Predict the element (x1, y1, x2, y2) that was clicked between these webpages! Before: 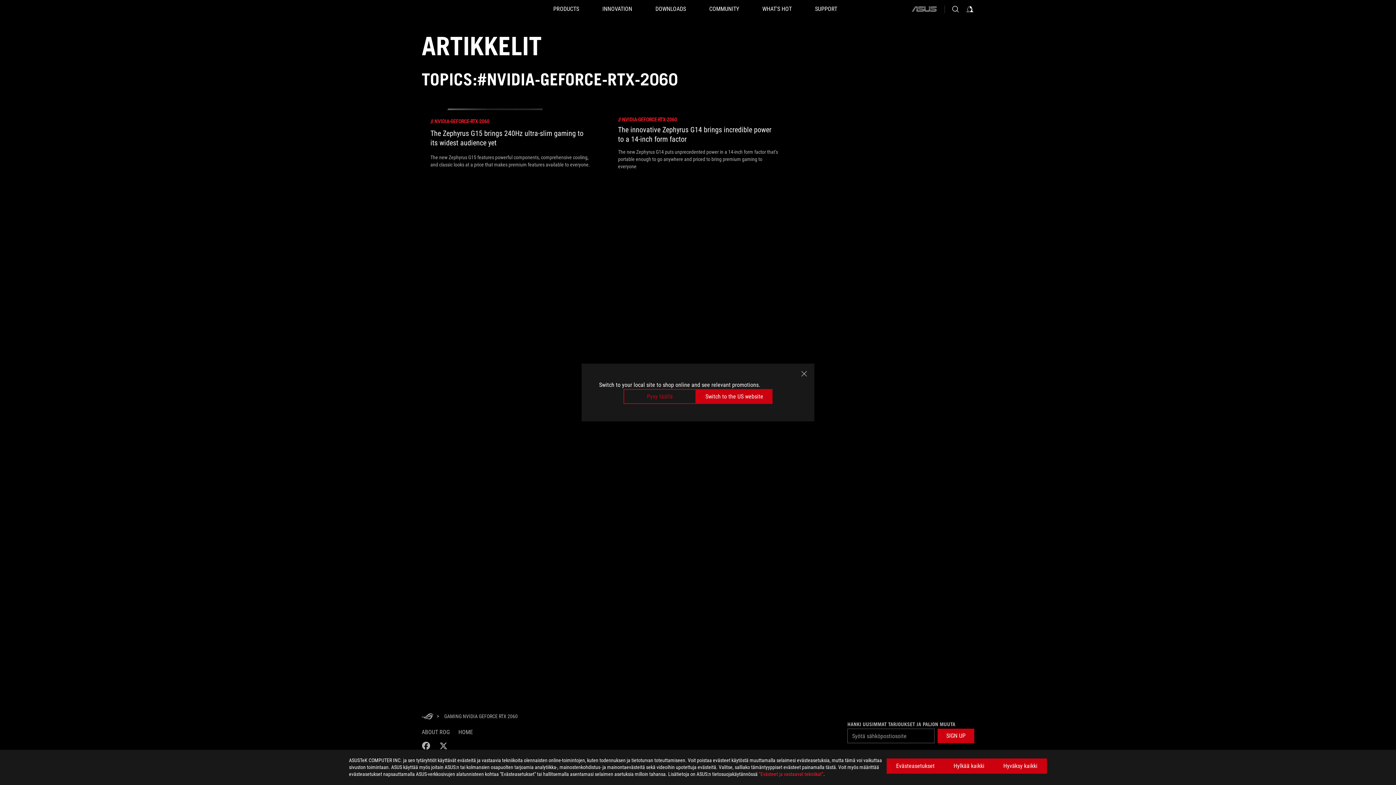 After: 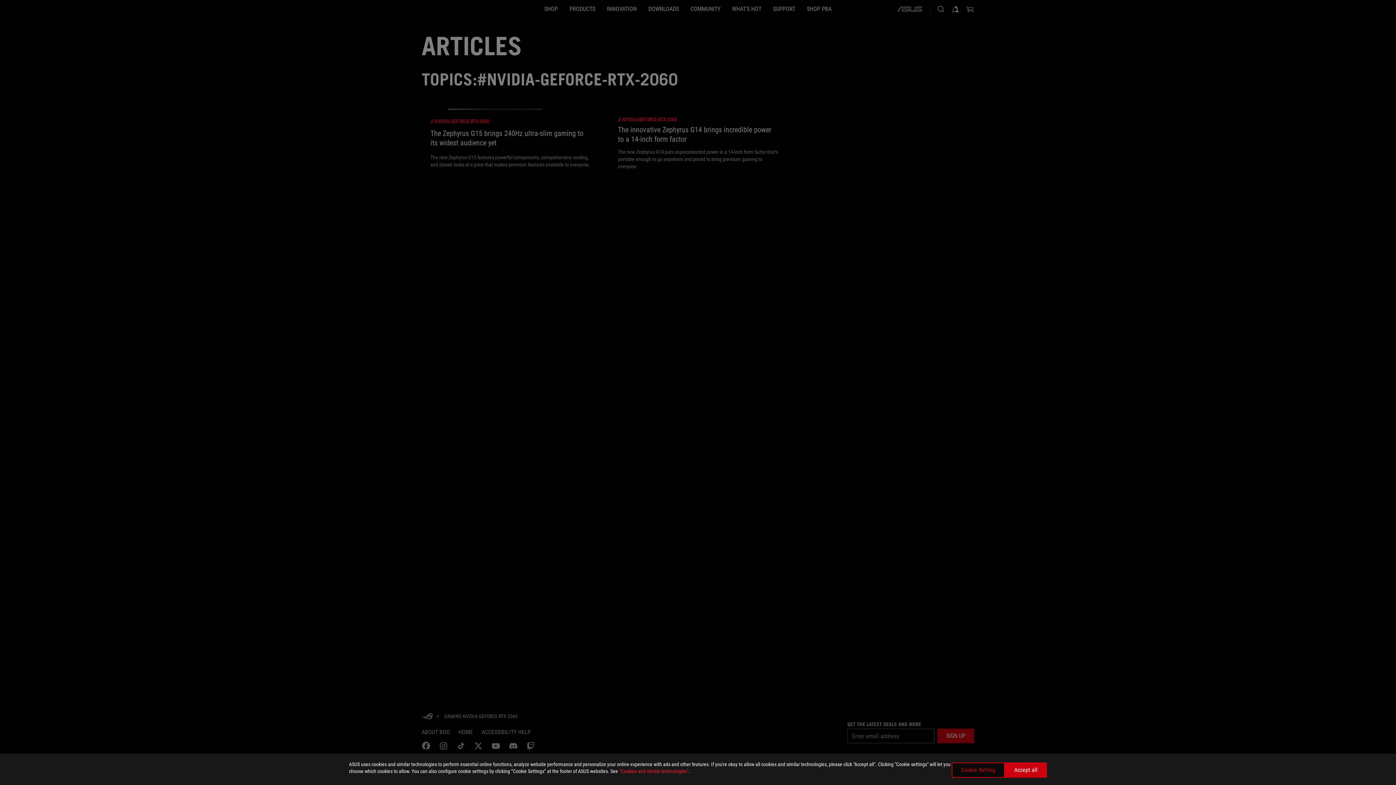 Action: bbox: (696, 389, 772, 404) label: Switch to the US website